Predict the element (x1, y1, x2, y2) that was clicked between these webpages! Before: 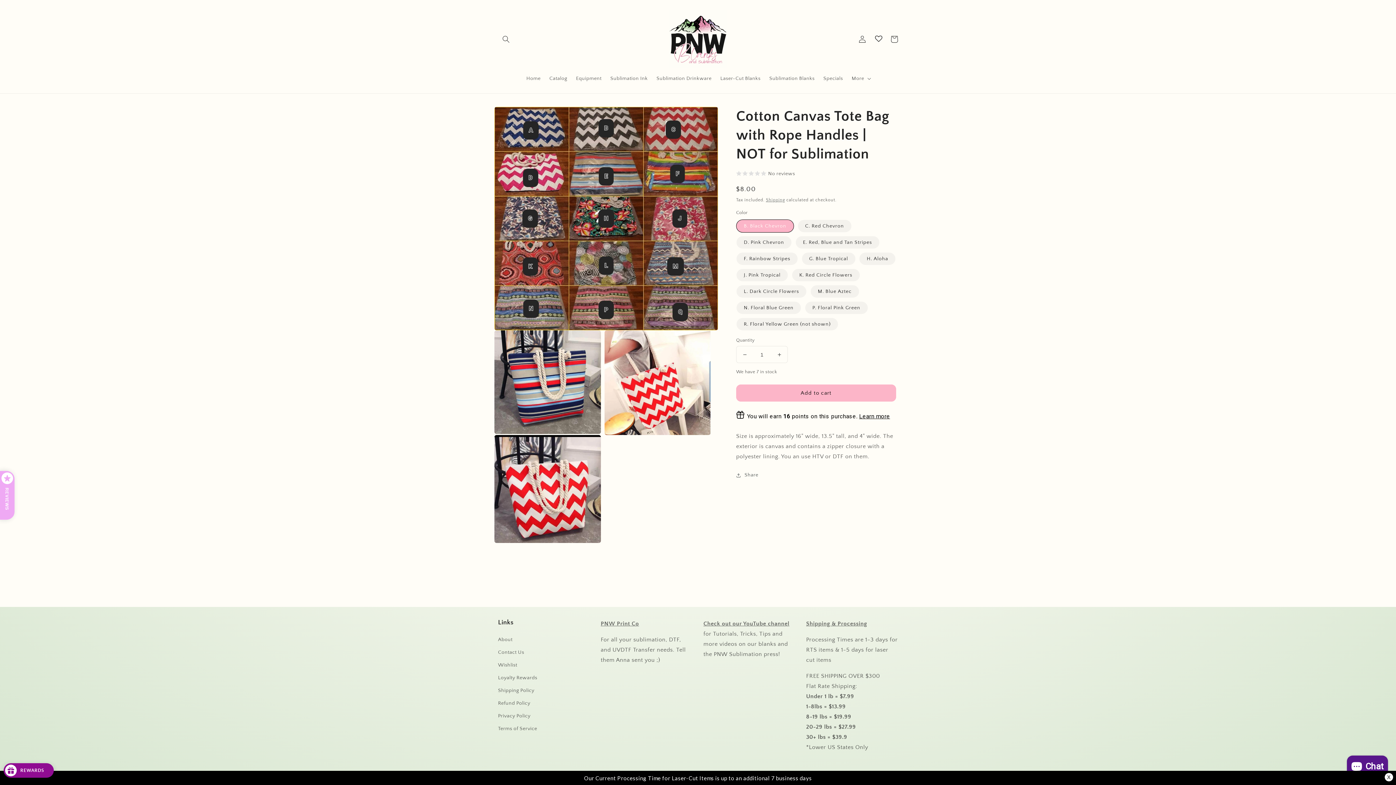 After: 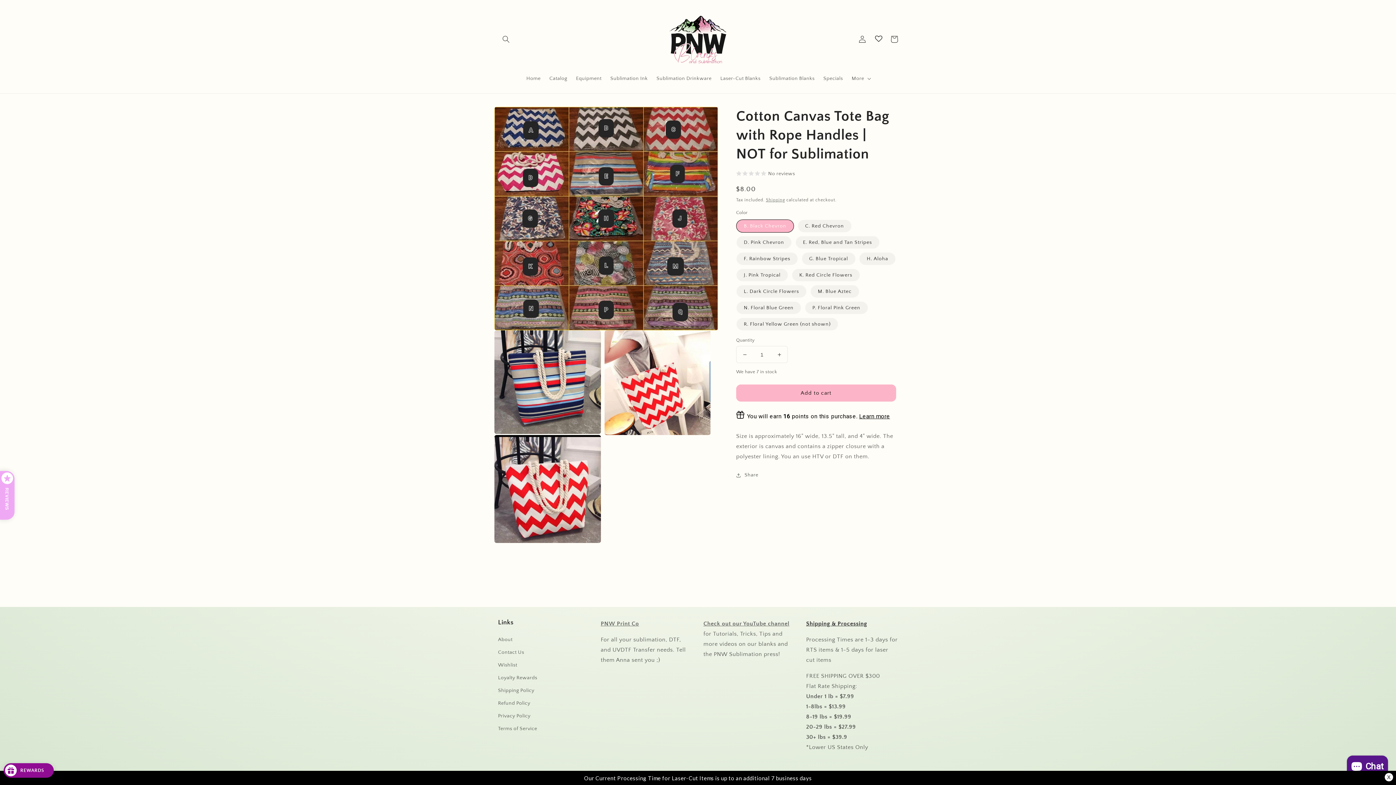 Action: bbox: (806, 620, 867, 627) label: Shipping & Processing